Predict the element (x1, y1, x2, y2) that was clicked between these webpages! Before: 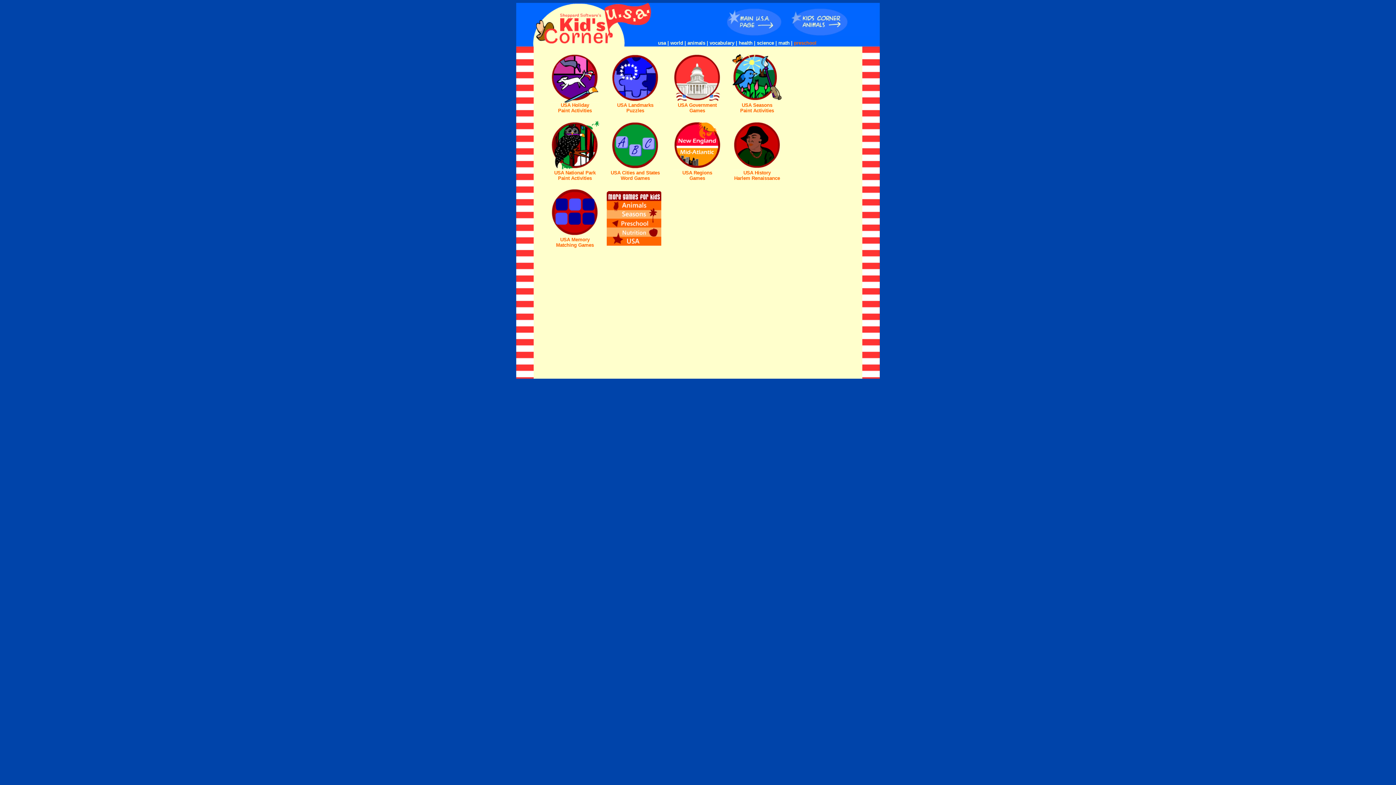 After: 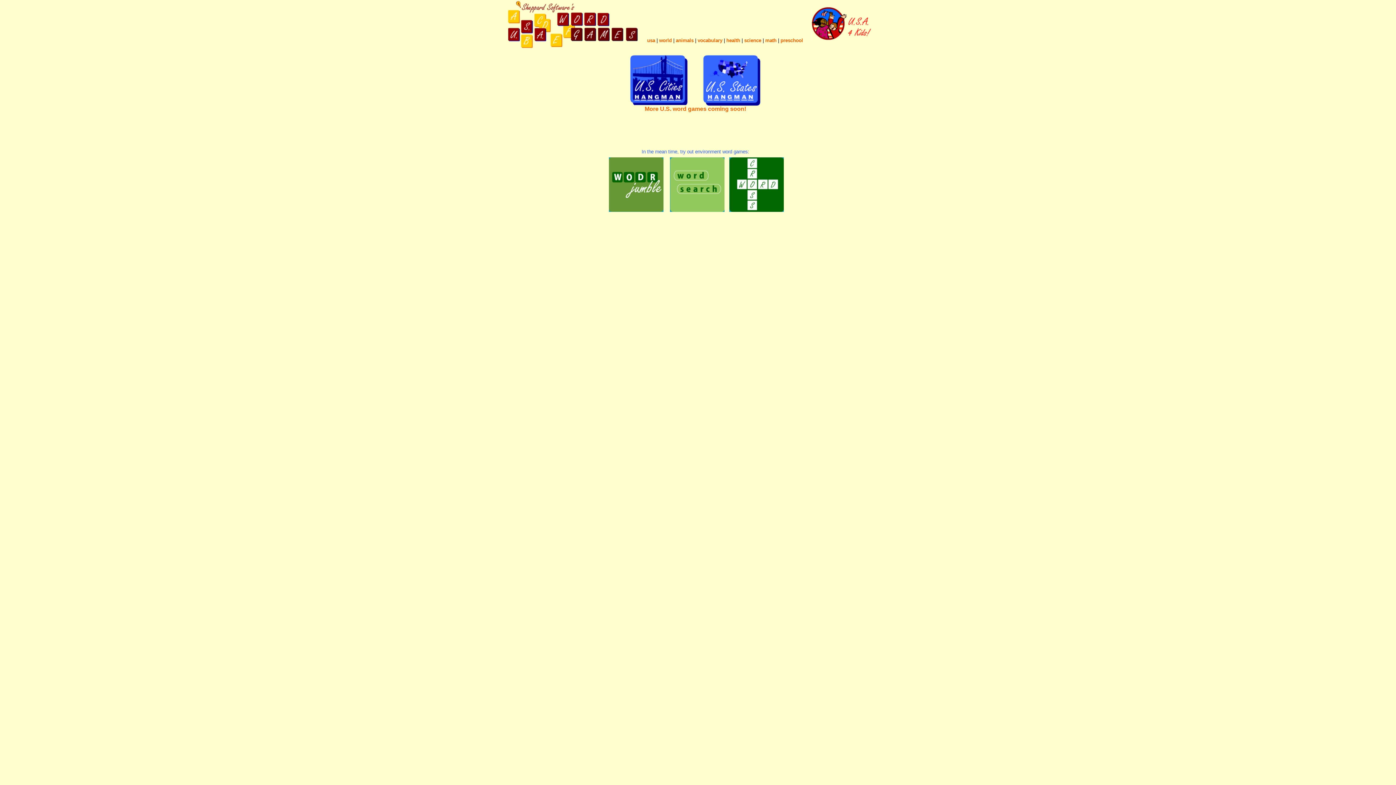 Action: bbox: (610, 170, 660, 181) label: USA Cities and States
Word Games